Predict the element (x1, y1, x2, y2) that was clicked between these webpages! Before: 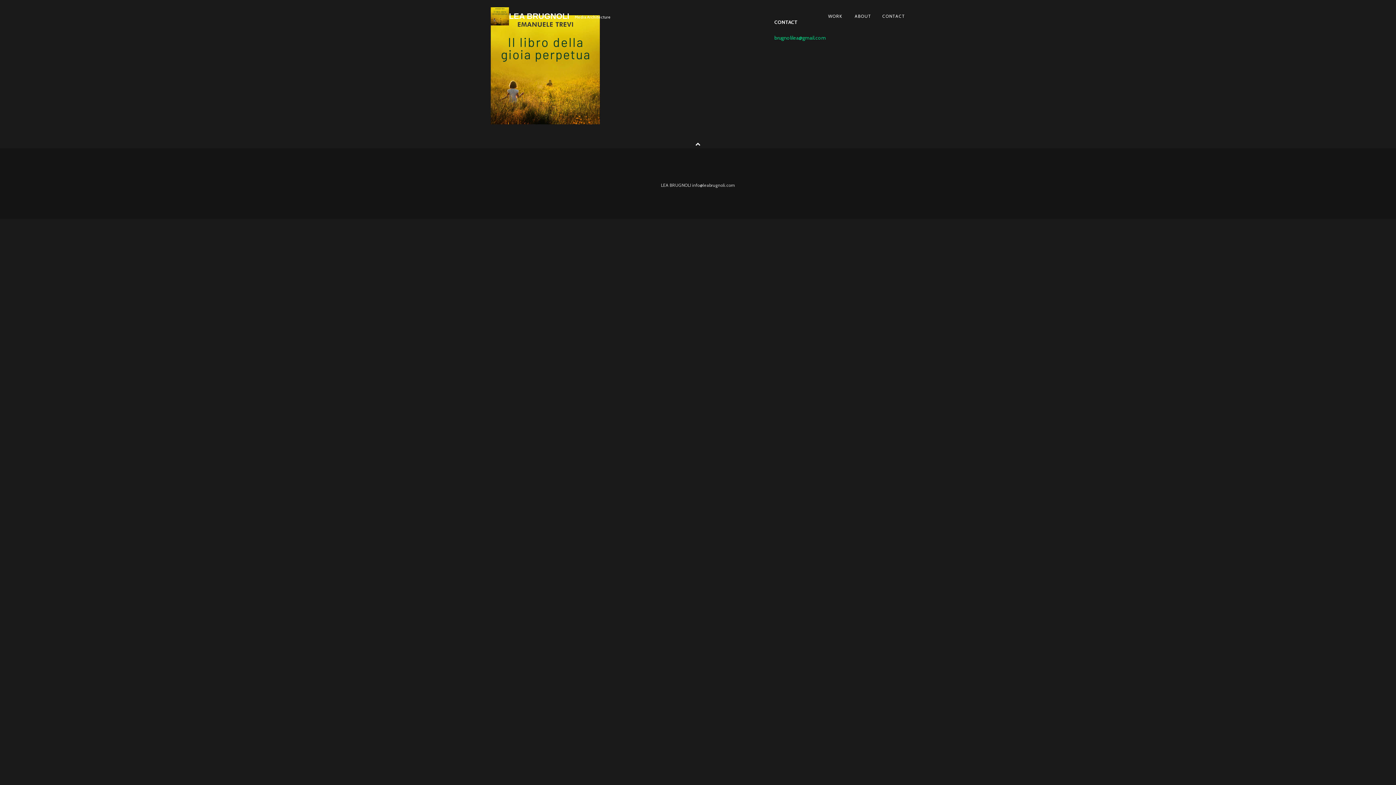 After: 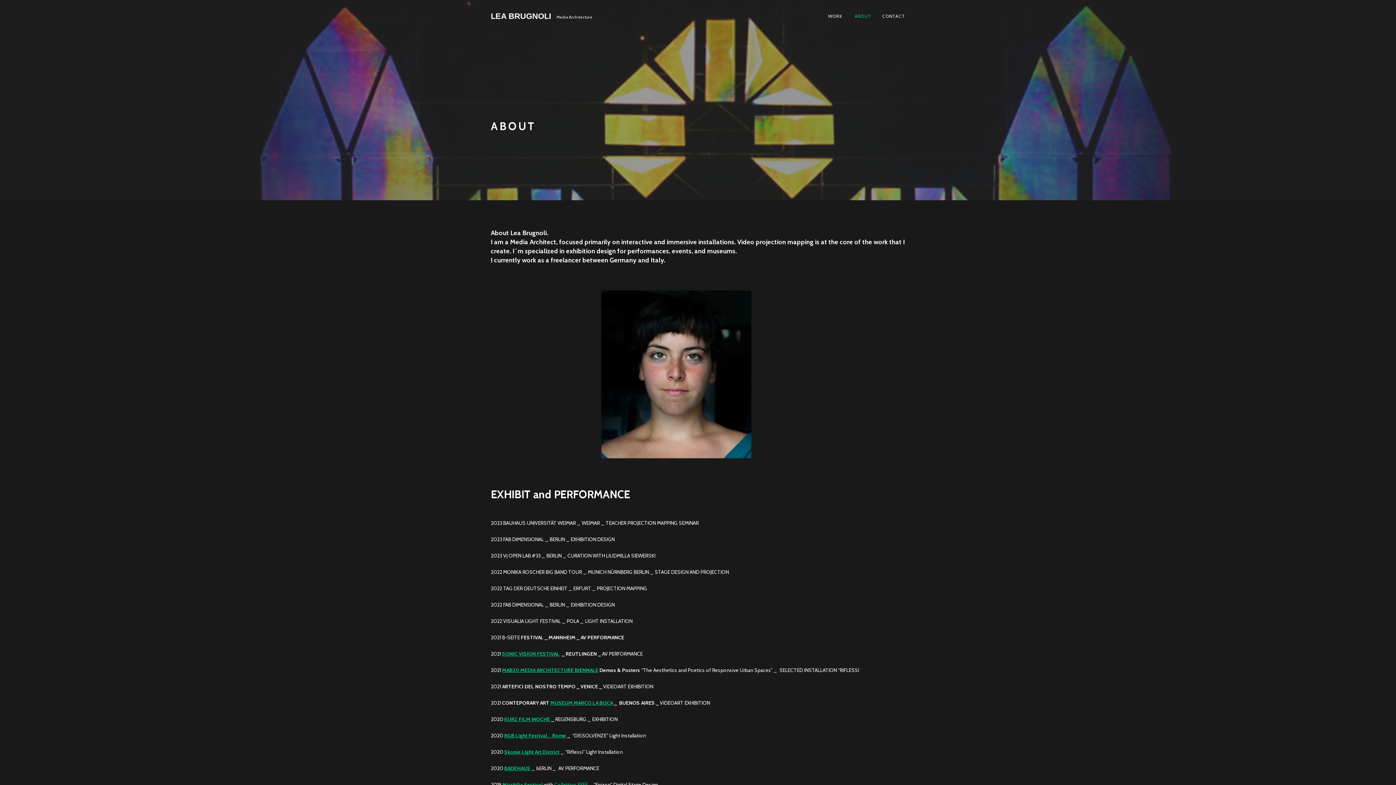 Action: label:  ABOUT bbox: (848, 7, 877, 25)